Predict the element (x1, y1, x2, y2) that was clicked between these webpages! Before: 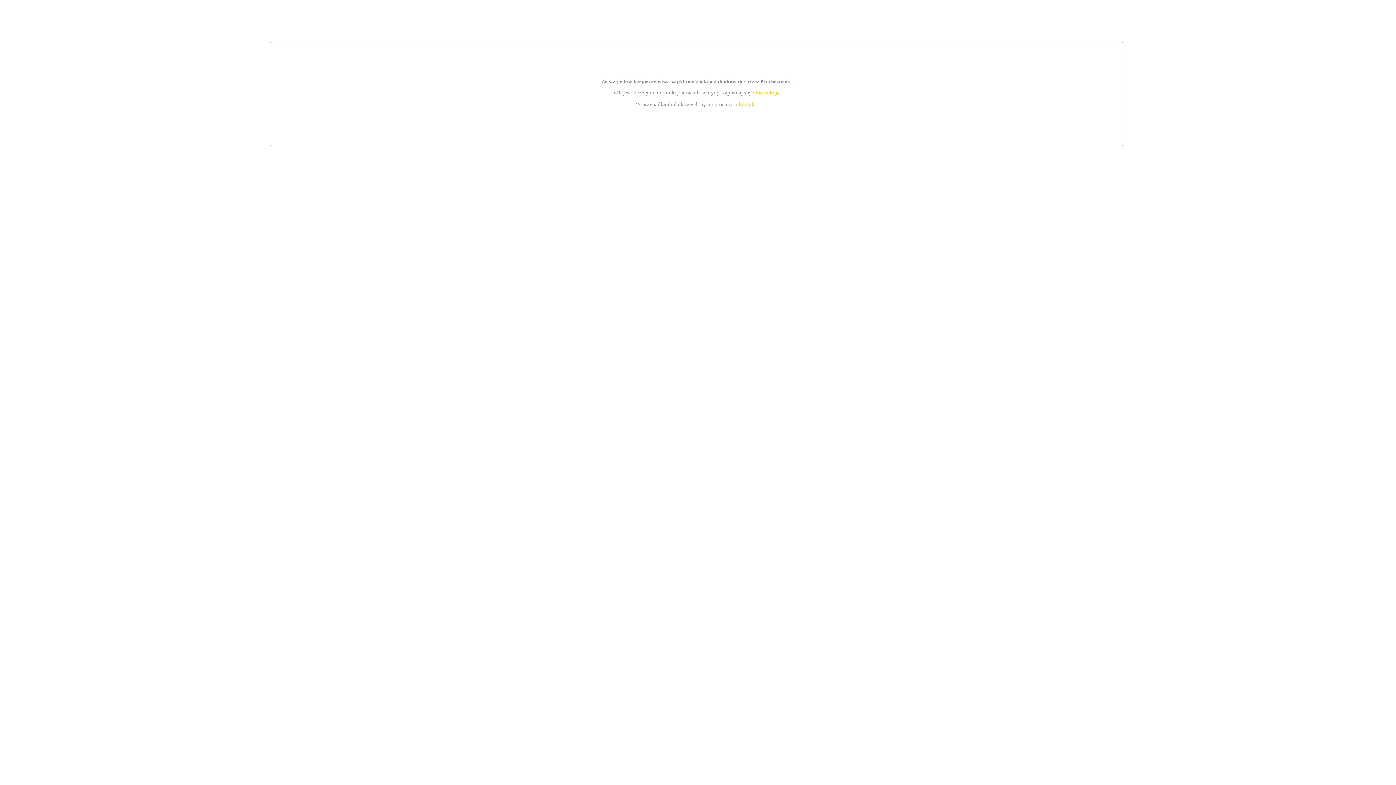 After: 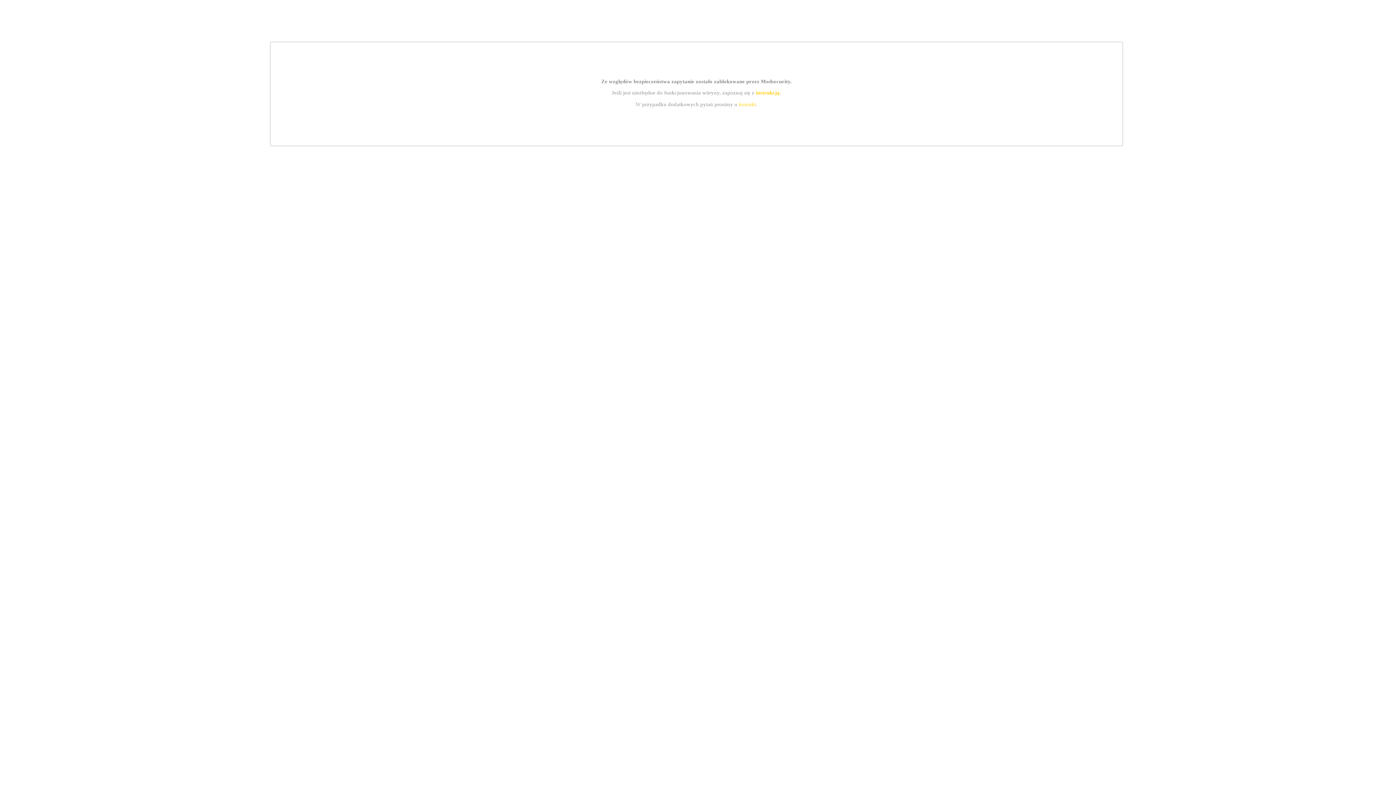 Action: bbox: (755, 89, 779, 95) label: instrukcją